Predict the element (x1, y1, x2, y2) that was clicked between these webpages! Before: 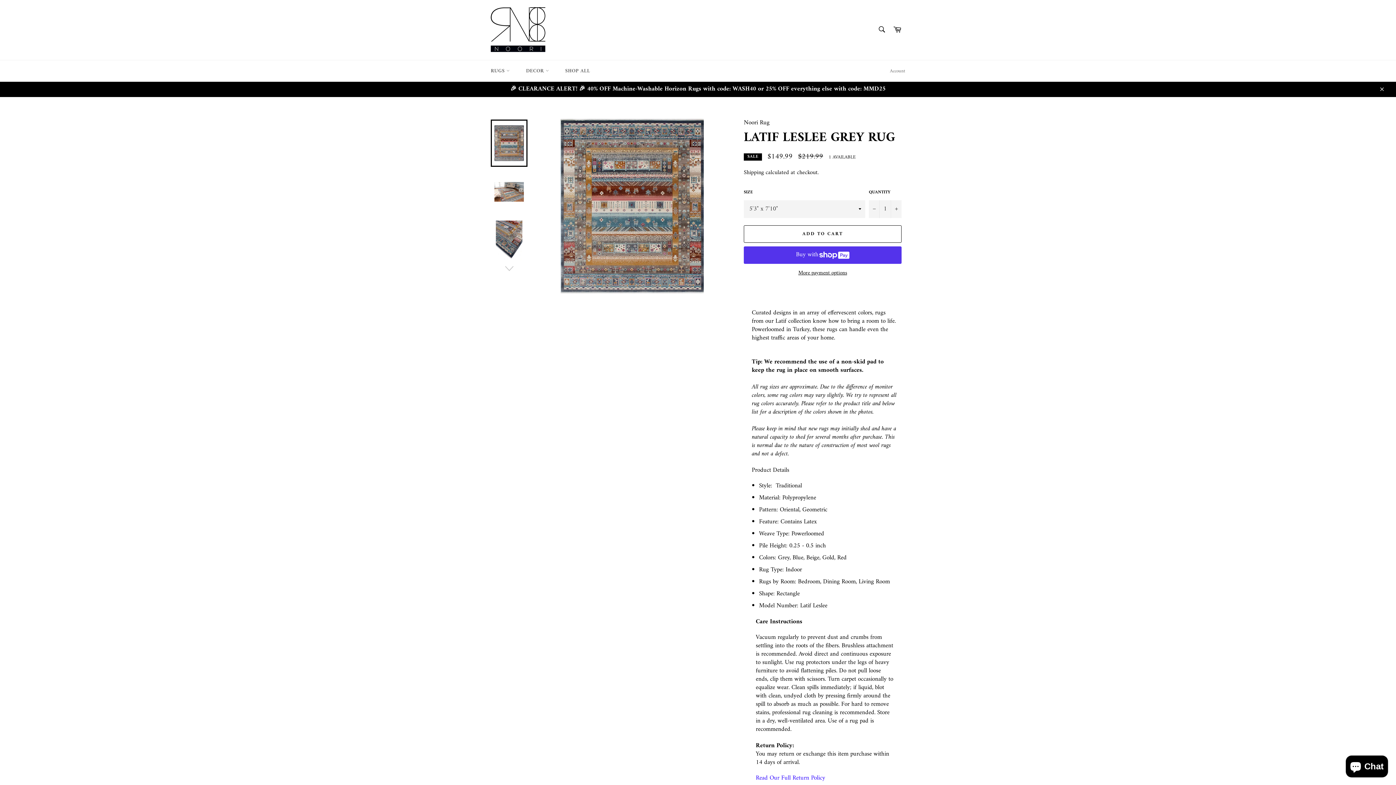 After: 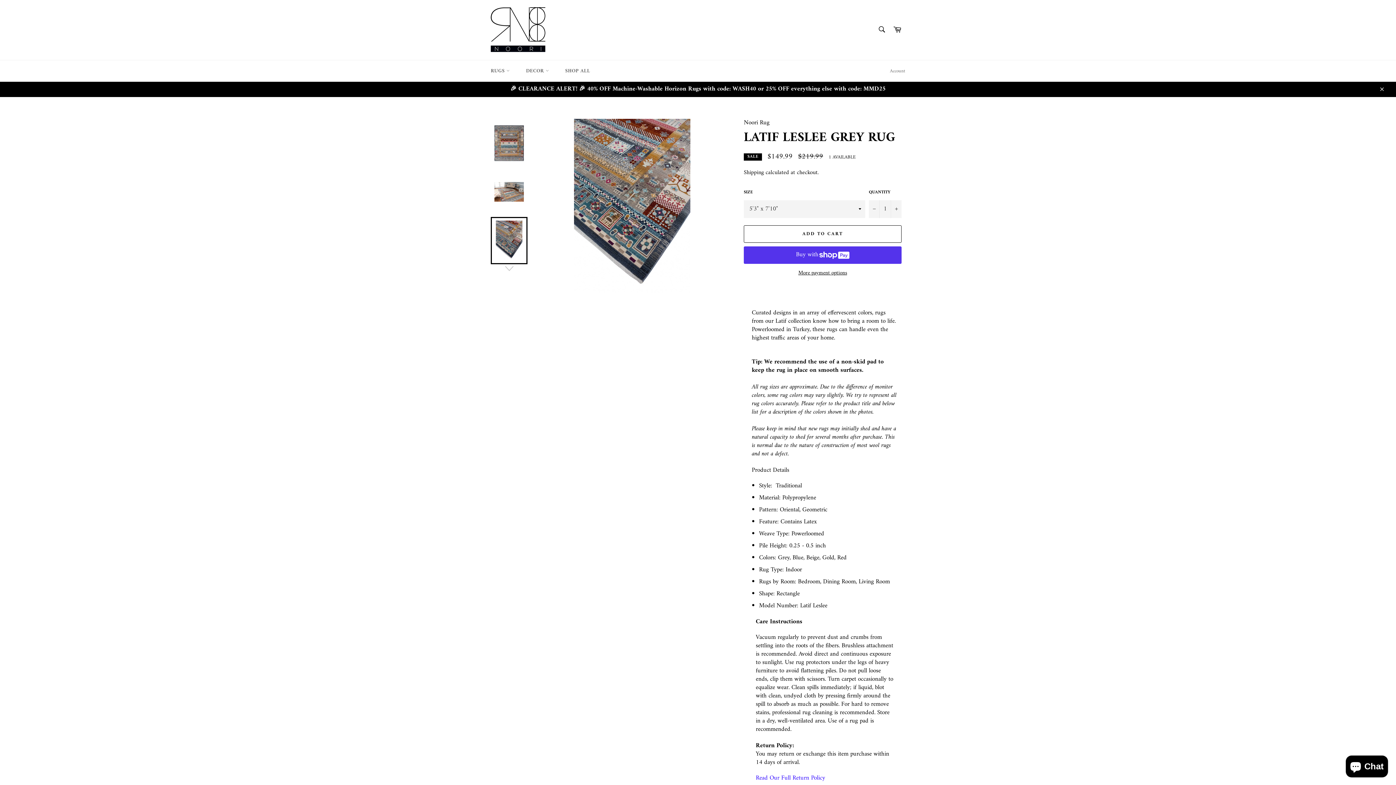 Action: bbox: (490, 217, 527, 264)